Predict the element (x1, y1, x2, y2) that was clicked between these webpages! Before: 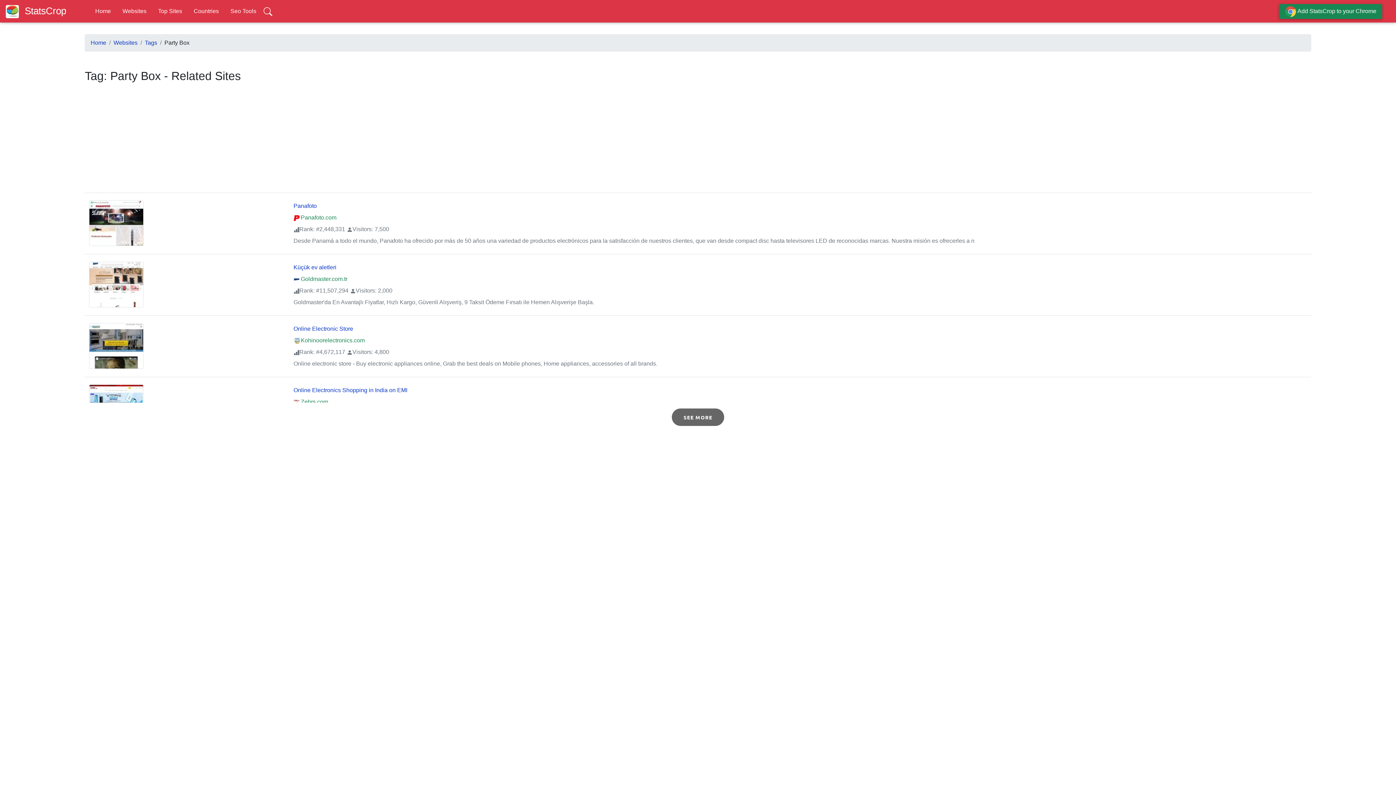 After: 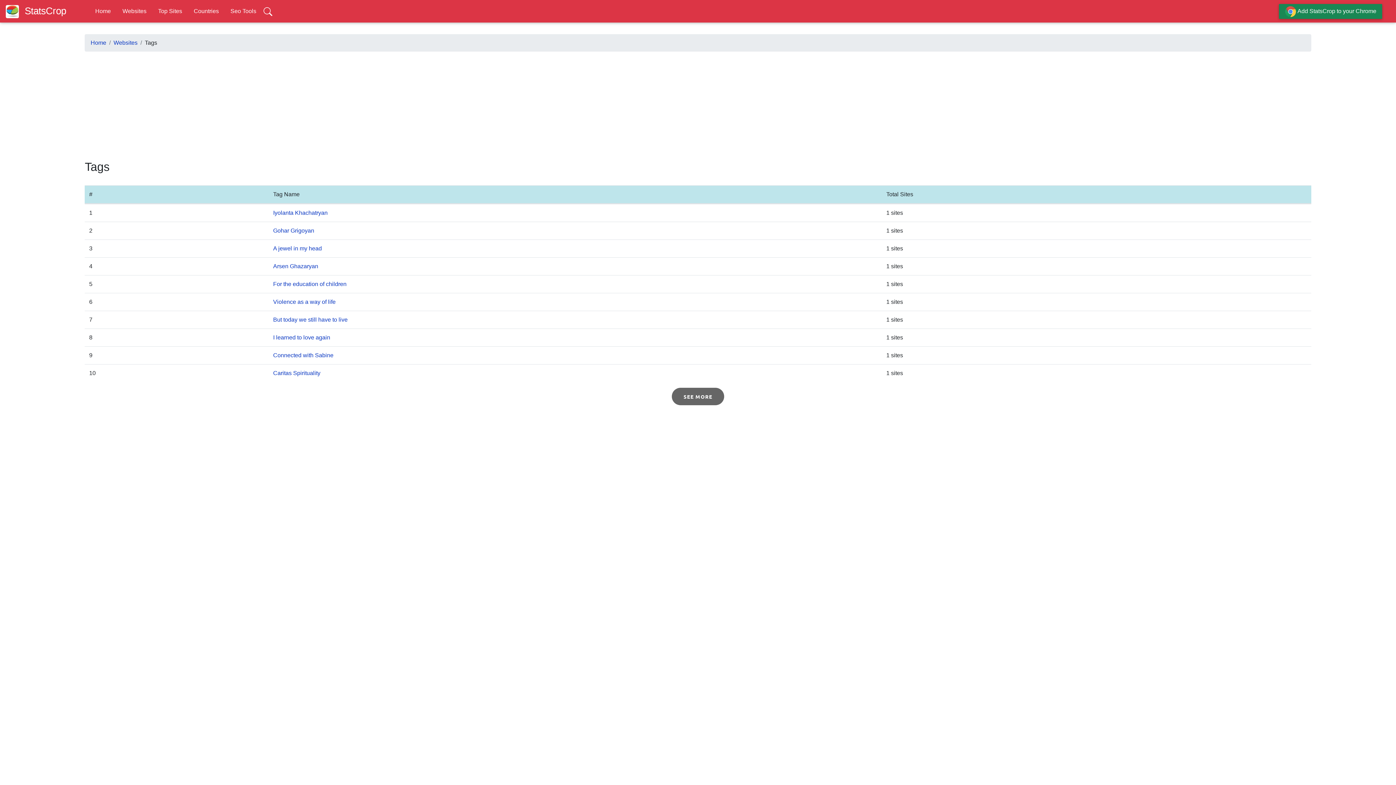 Action: label: Tags bbox: (144, 39, 157, 45)